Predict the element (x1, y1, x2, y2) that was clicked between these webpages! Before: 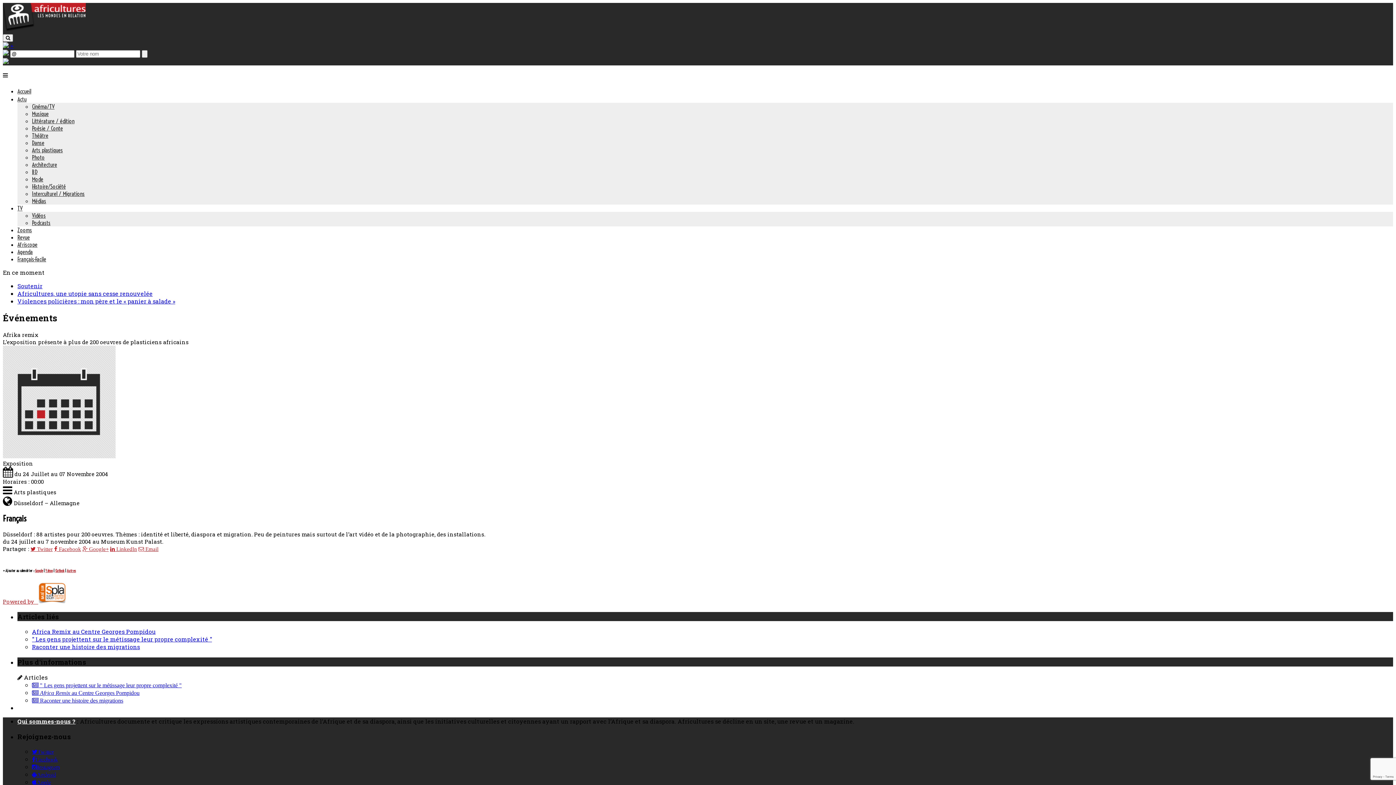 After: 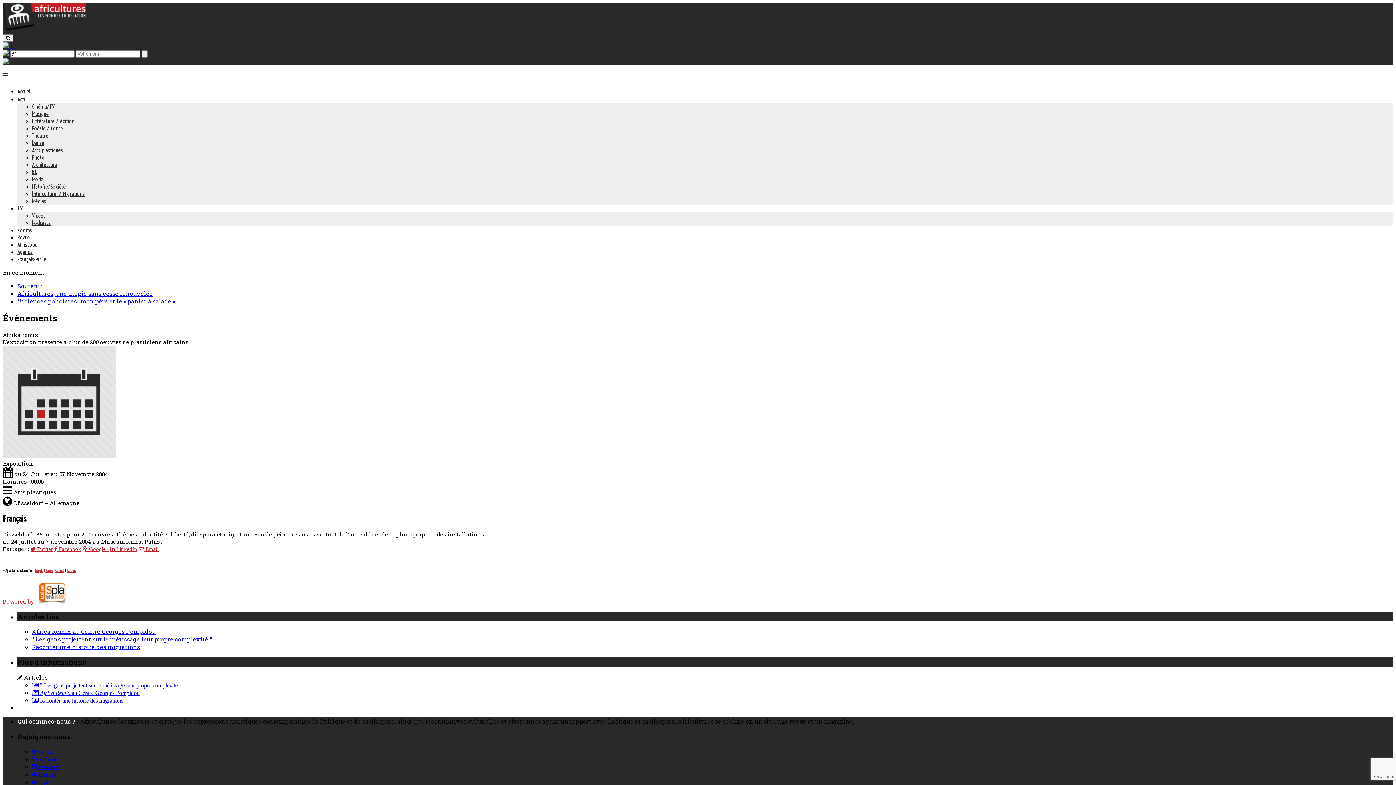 Action: bbox: (2, 71, 8, 78)